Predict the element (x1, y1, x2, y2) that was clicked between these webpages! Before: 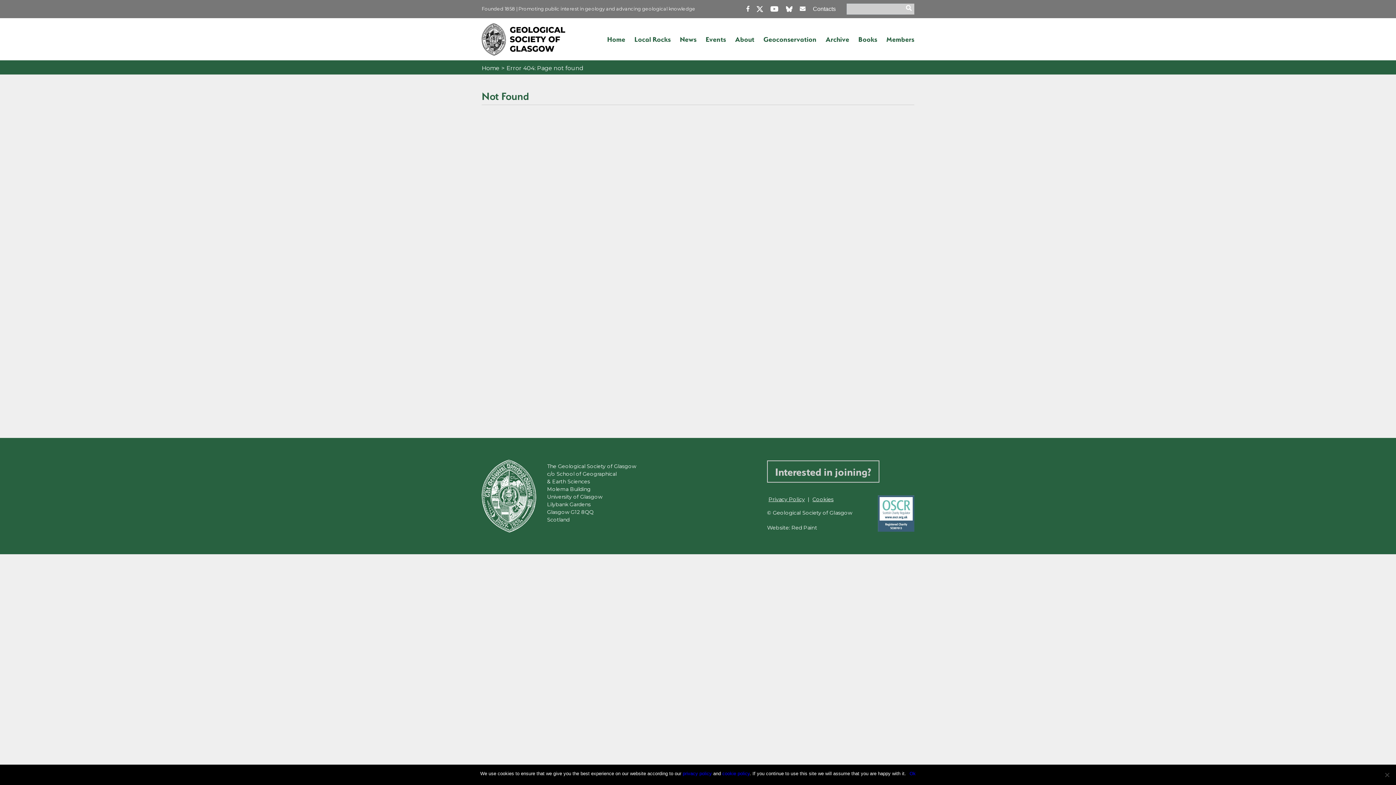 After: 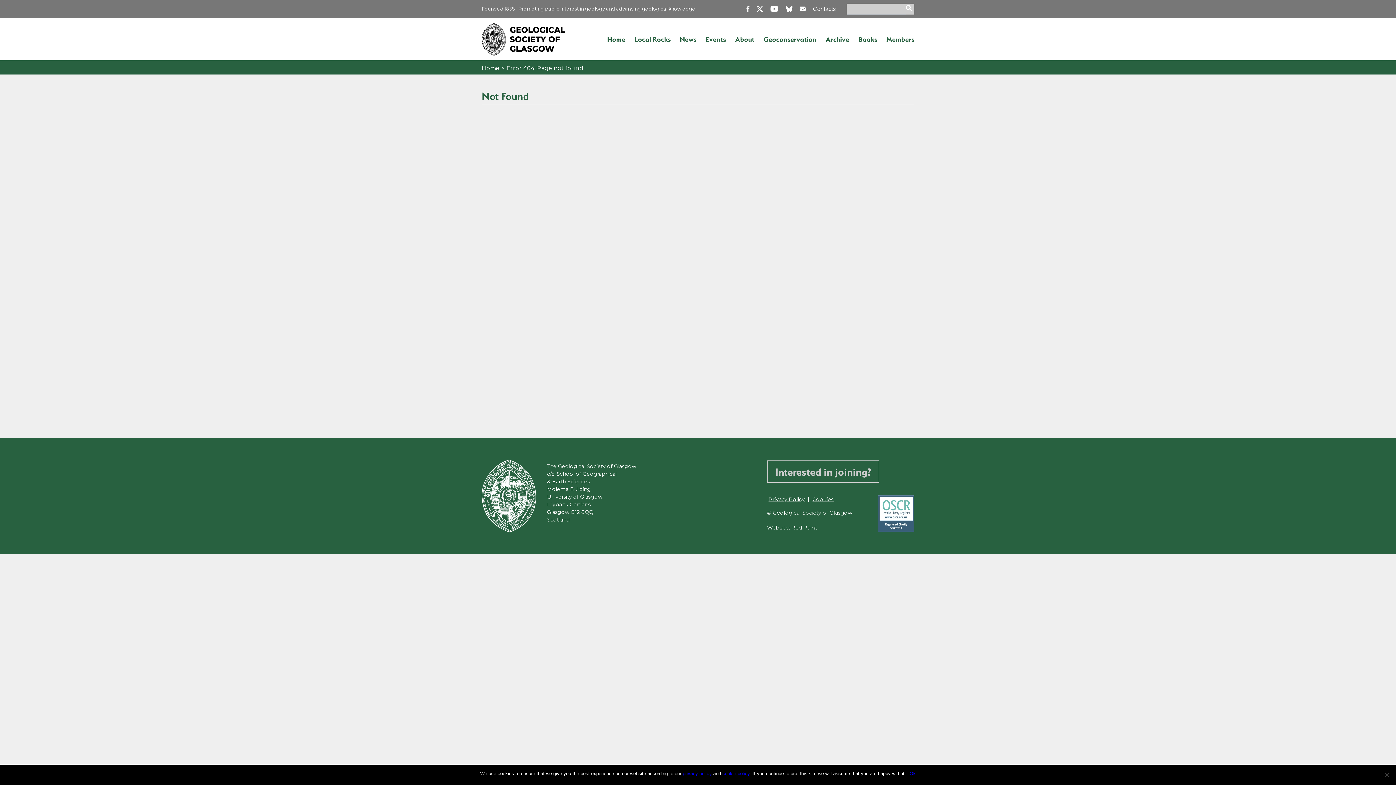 Action: bbox: (786, 6, 792, 12)